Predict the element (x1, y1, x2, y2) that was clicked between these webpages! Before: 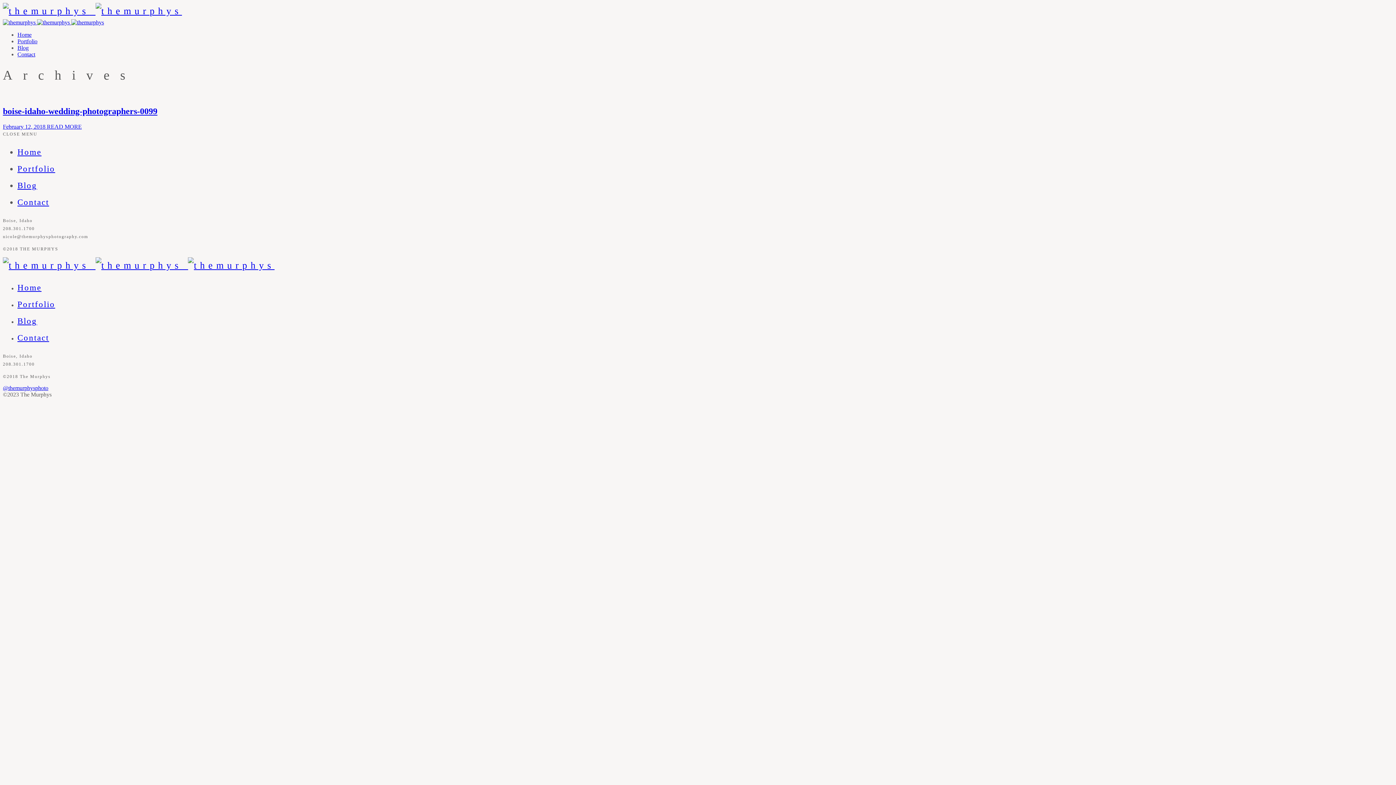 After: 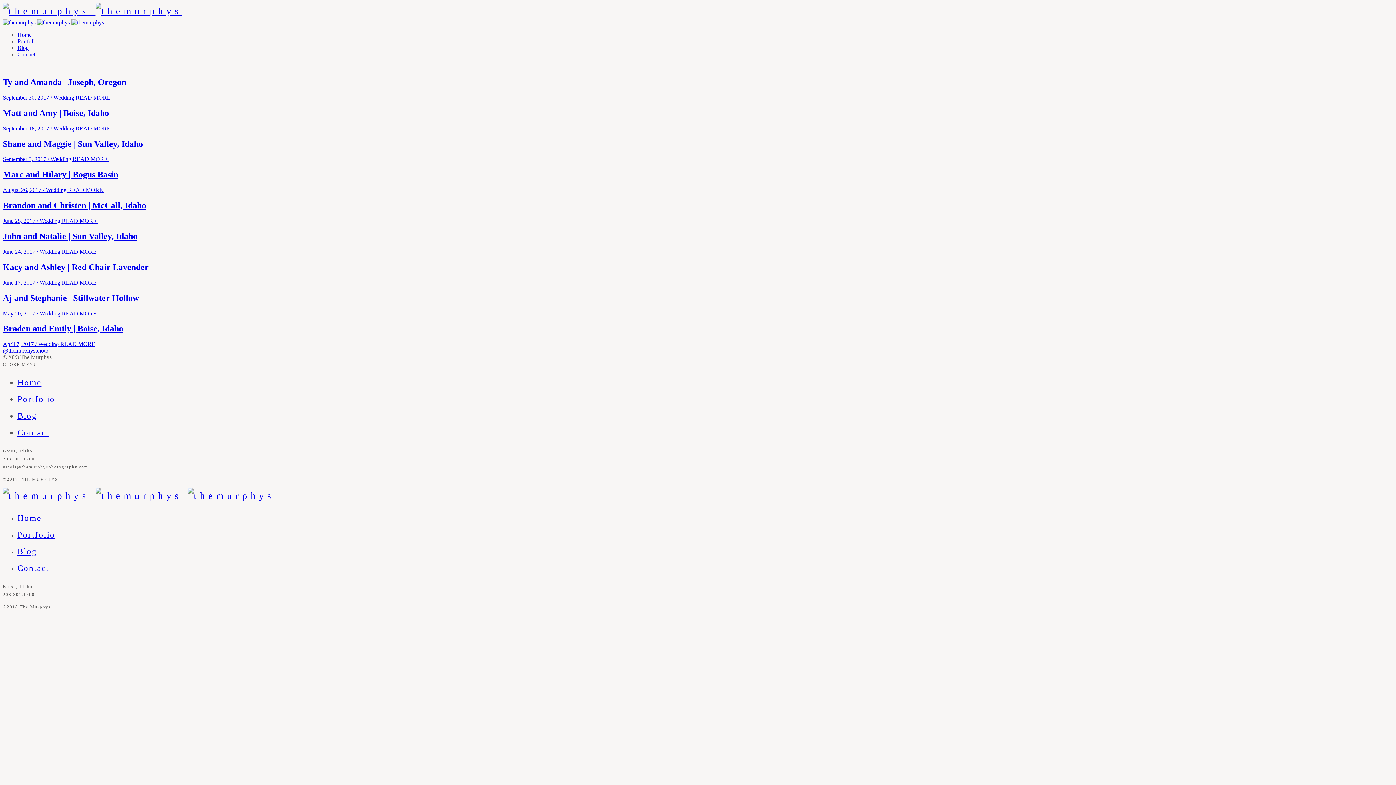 Action: bbox: (17, 44, 28, 50) label: Blog